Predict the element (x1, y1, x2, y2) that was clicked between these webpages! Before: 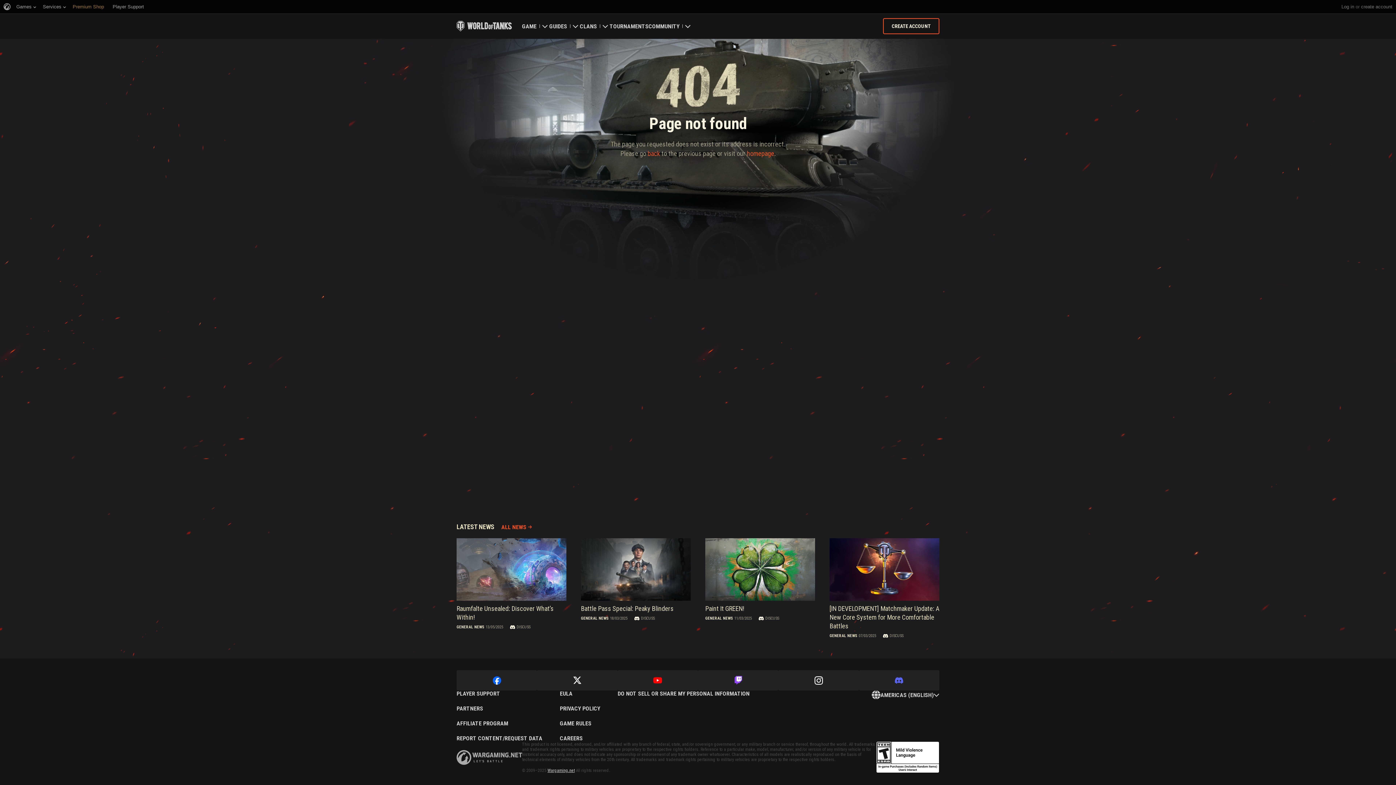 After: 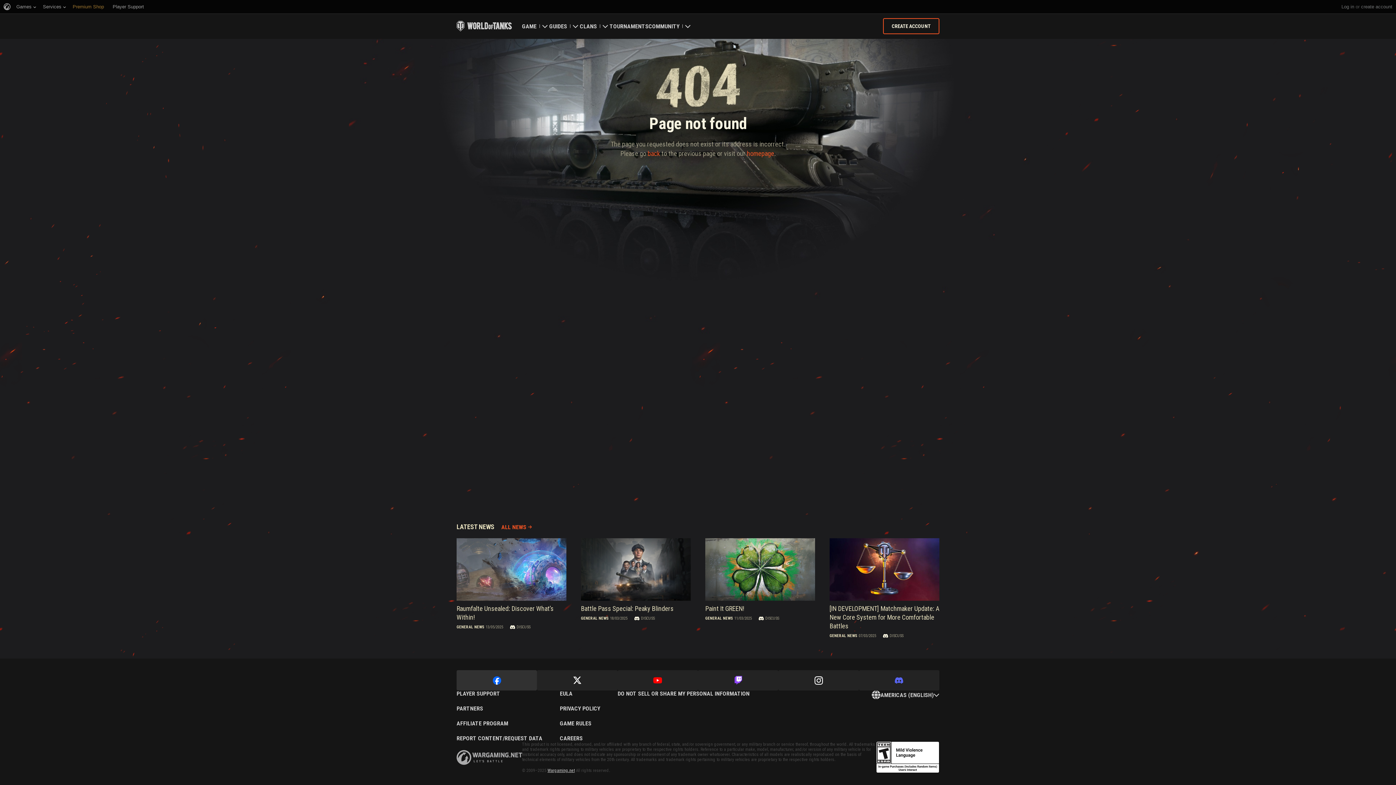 Action: bbox: (456, 670, 537, 690)